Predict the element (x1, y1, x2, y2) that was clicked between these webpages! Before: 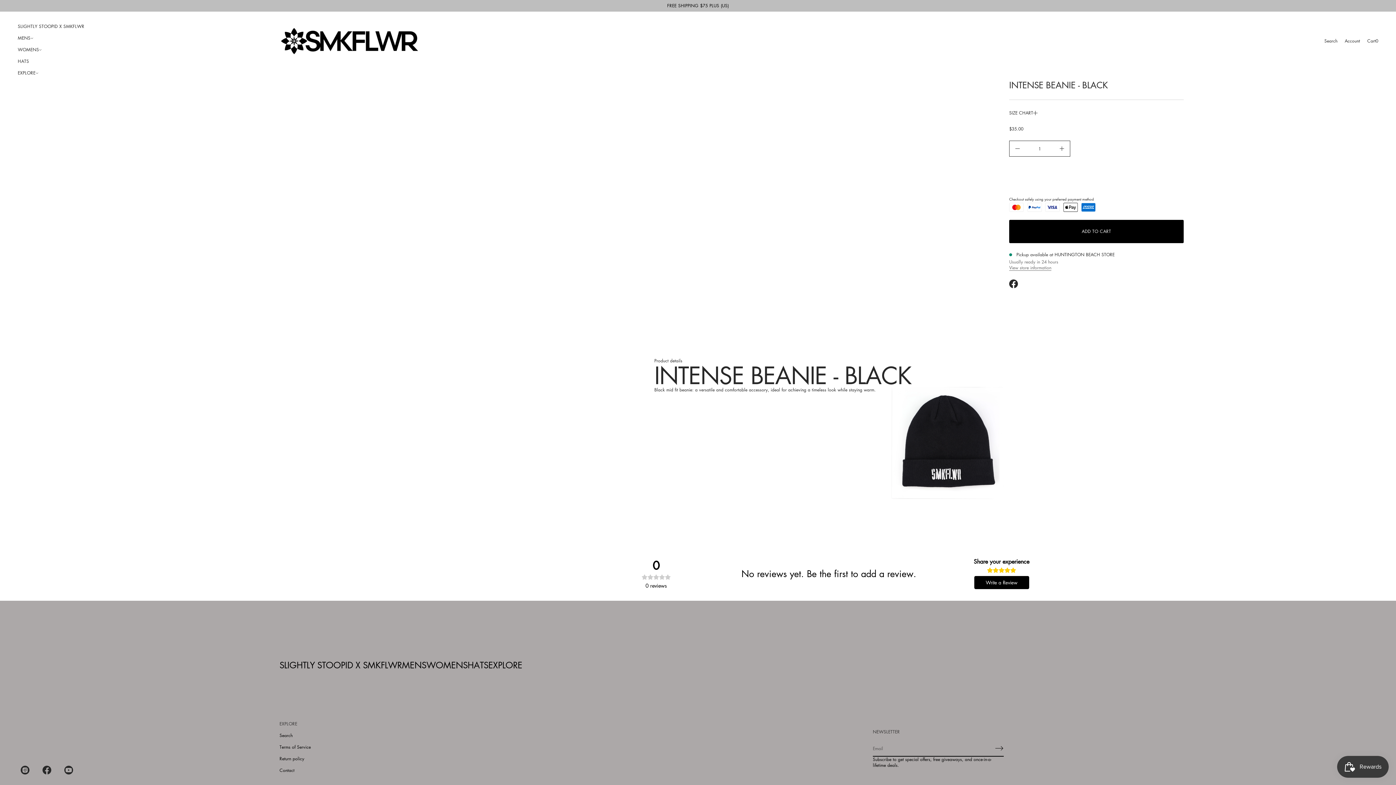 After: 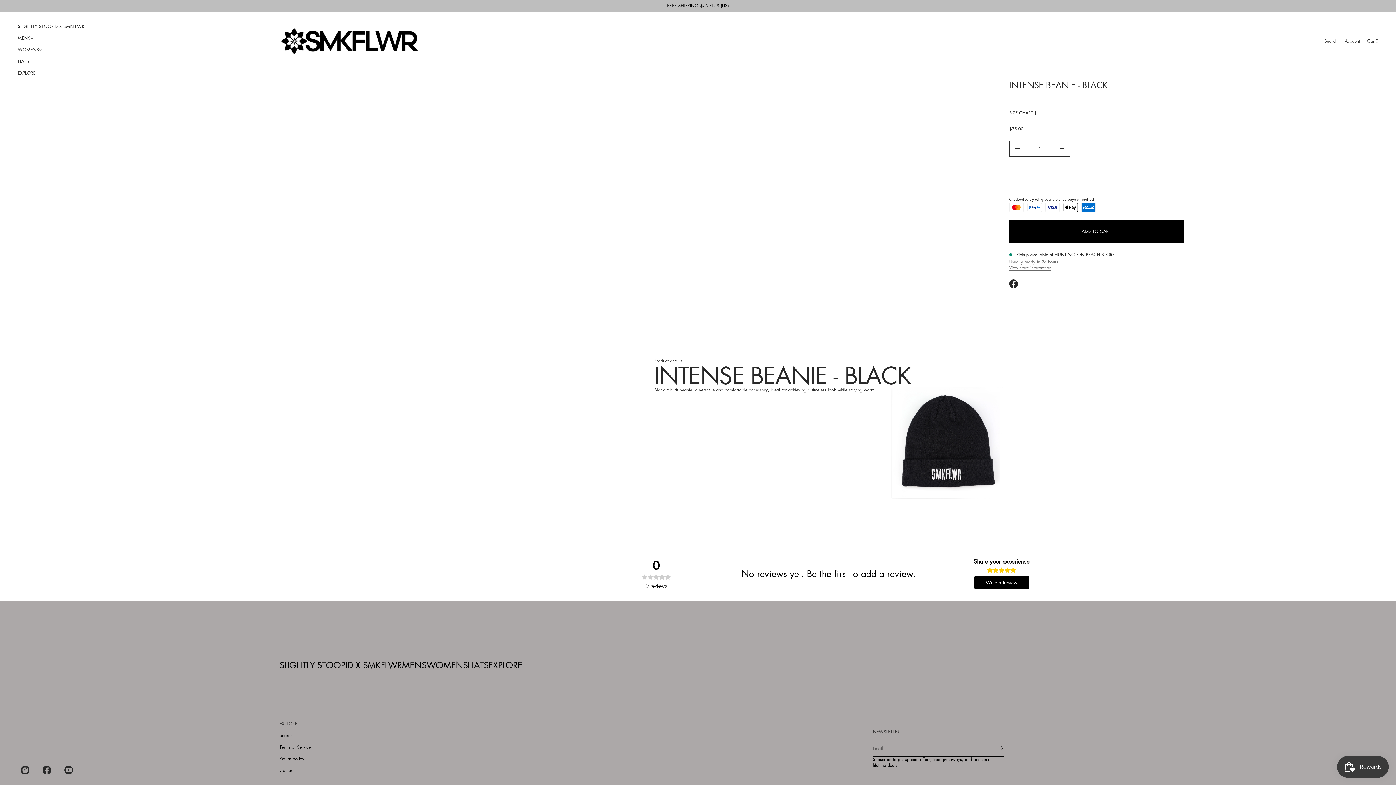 Action: bbox: (17, 20, 84, 32) label: SLIGHTLY STOOPID X SMKFLWR